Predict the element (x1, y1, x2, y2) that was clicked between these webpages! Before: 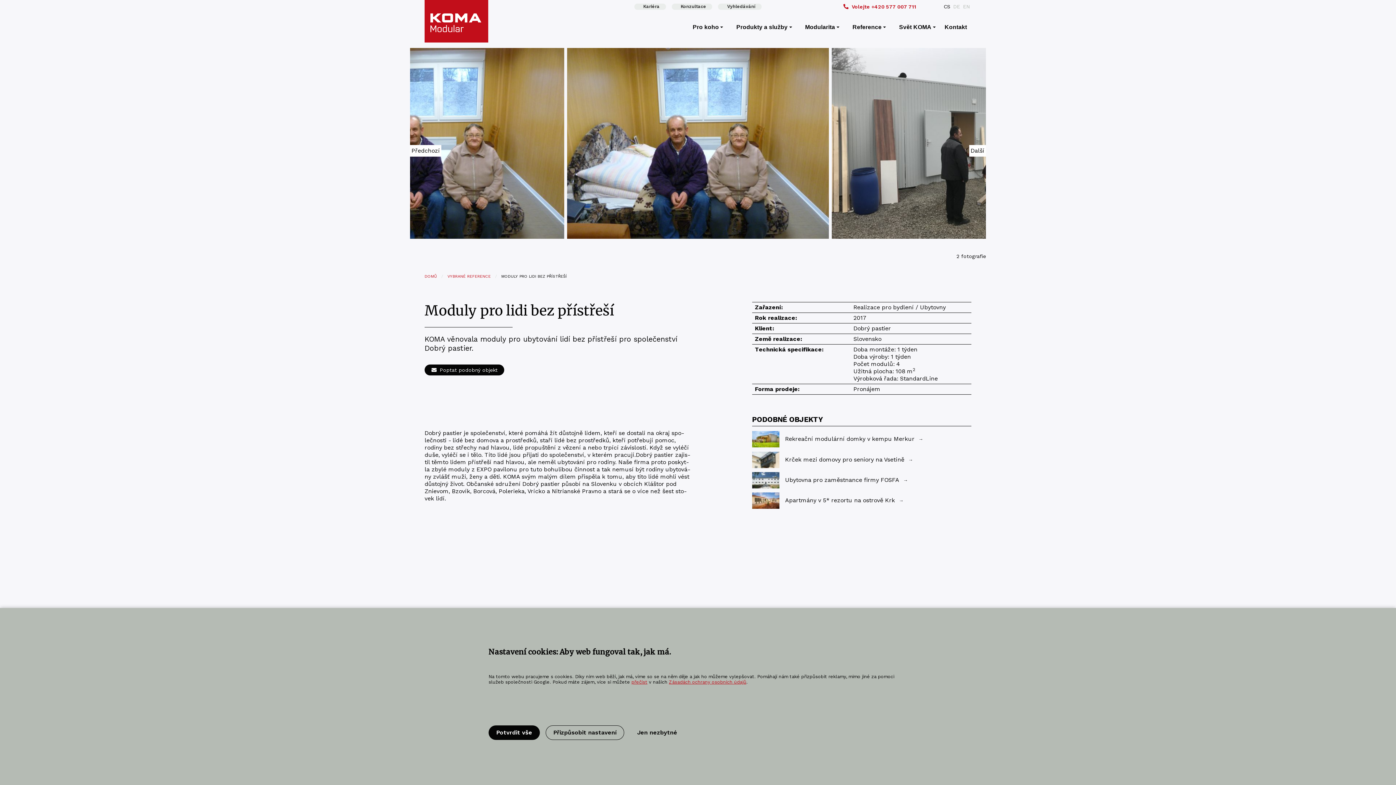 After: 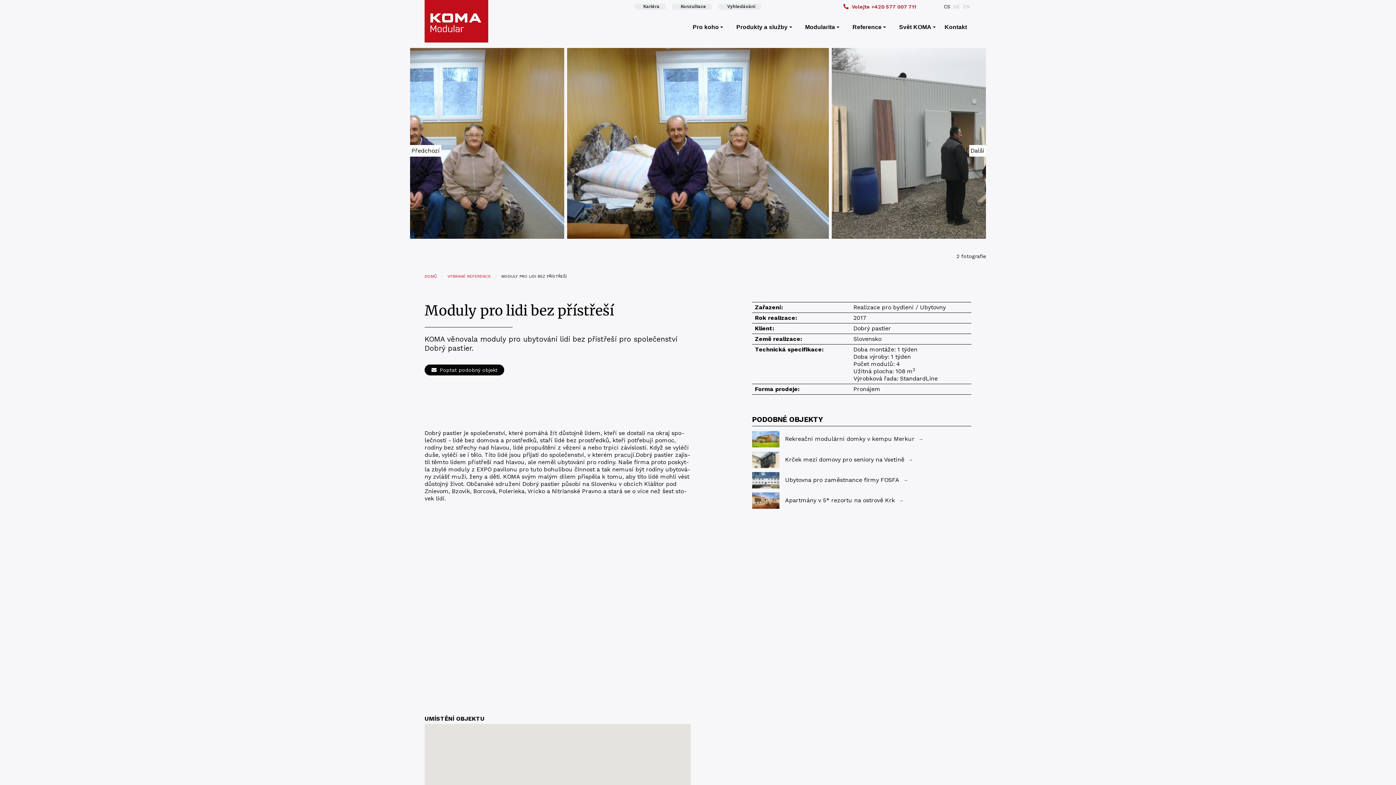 Action: bbox: (488, 725, 540, 740) label: Potvrdit vše